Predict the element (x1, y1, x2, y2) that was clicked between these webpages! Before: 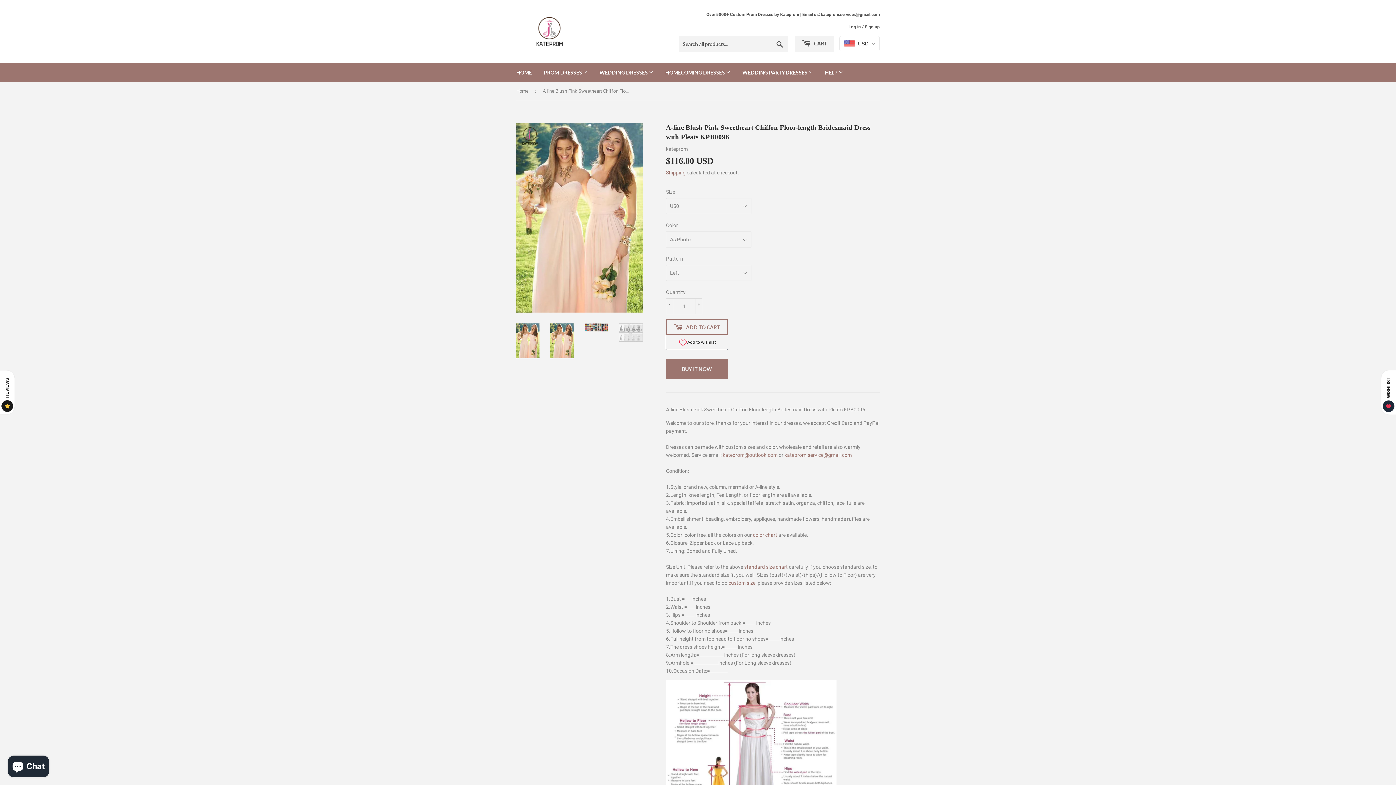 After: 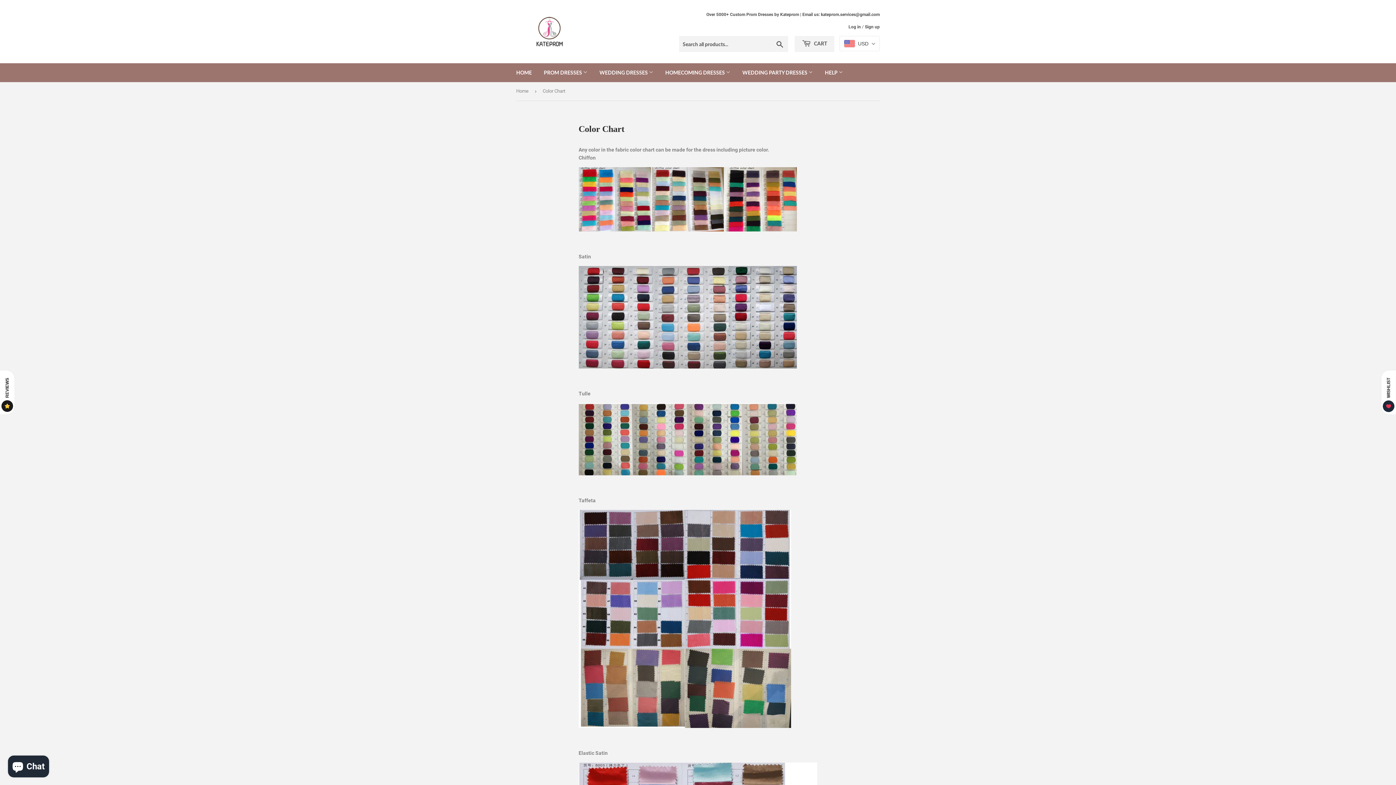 Action: label: color chart bbox: (753, 532, 777, 538)